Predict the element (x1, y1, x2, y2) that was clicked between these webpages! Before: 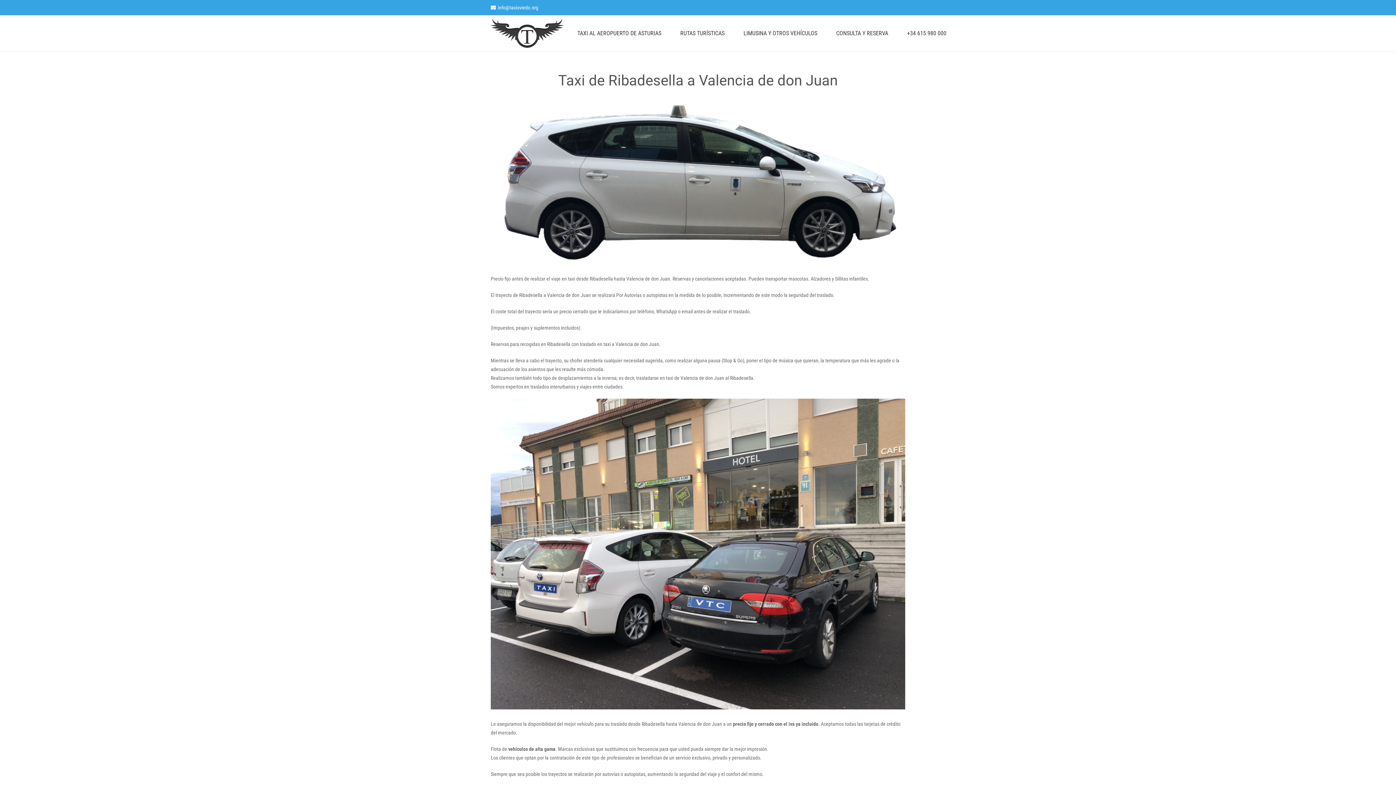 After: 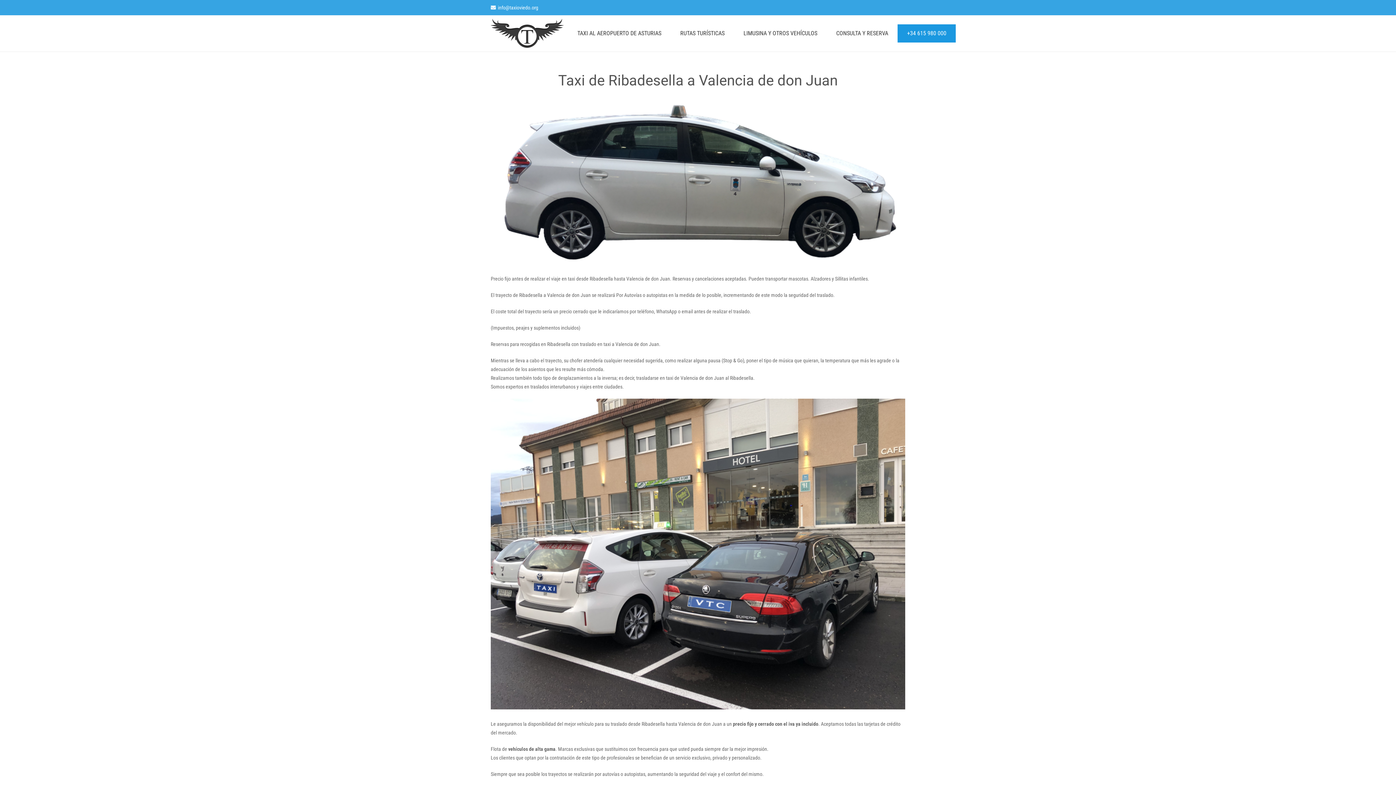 Action: bbox: (897, 24, 956, 42) label: +34 615 980 000